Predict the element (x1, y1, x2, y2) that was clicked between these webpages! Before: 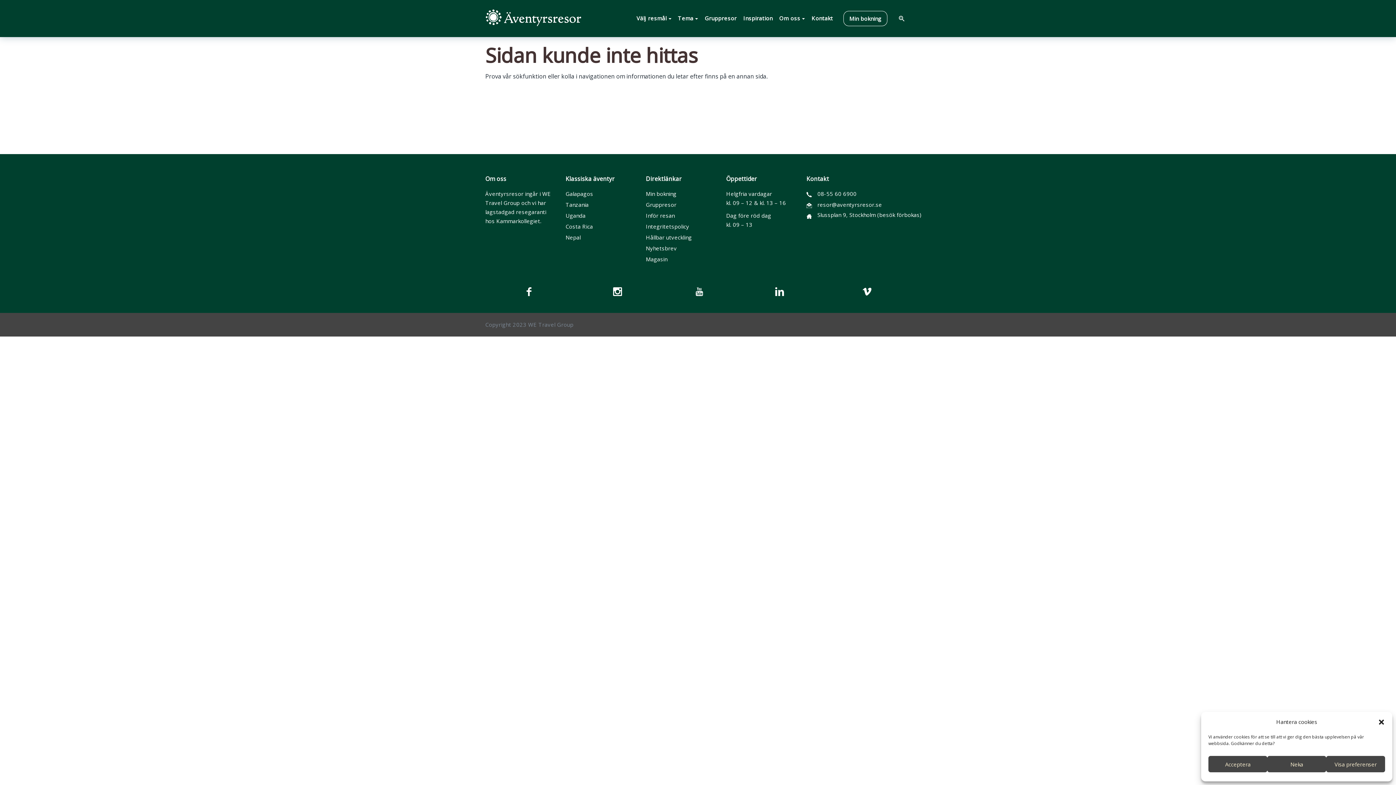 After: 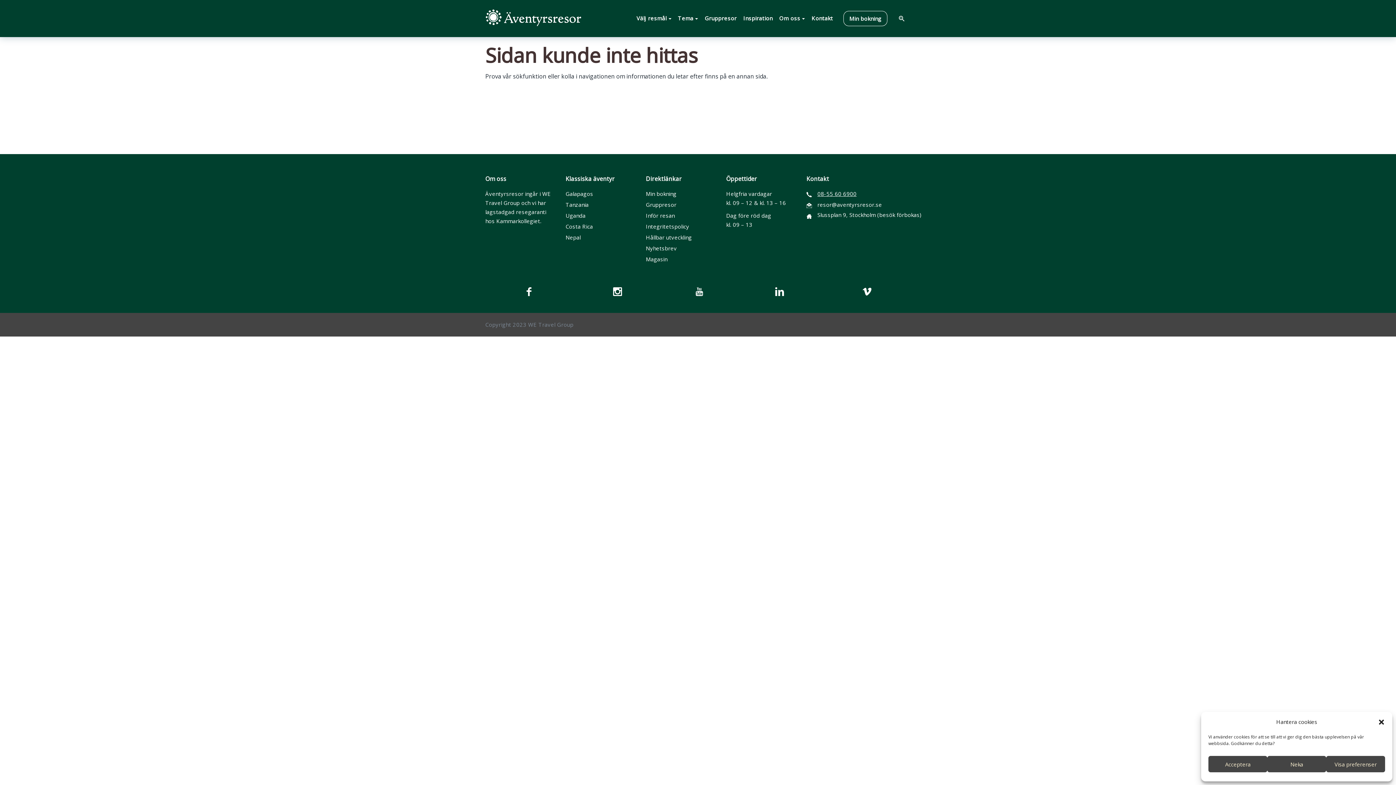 Action: label: 08-55 60 6900 bbox: (817, 190, 856, 197)